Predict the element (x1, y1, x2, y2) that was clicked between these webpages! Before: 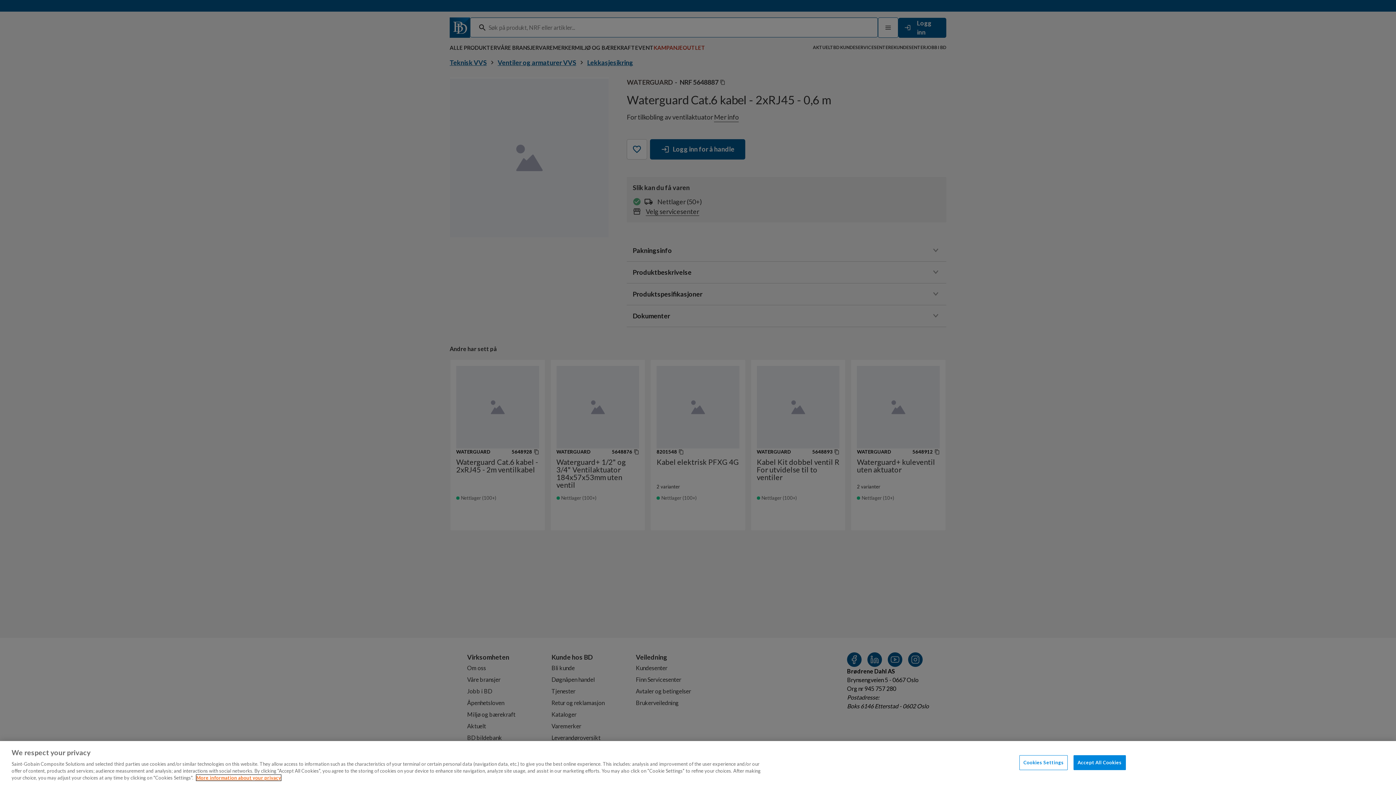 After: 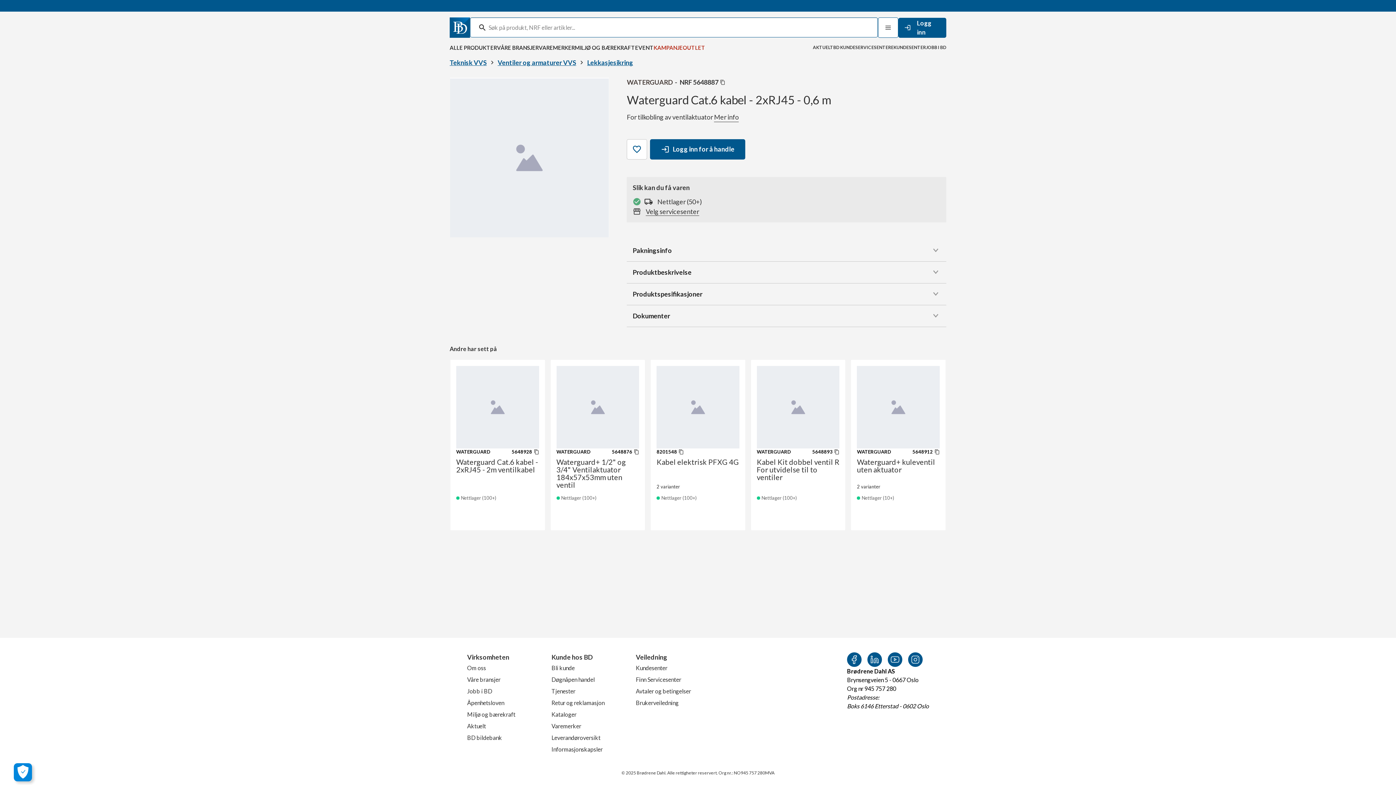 Action: label: Accept All Cookies bbox: (1073, 755, 1126, 770)